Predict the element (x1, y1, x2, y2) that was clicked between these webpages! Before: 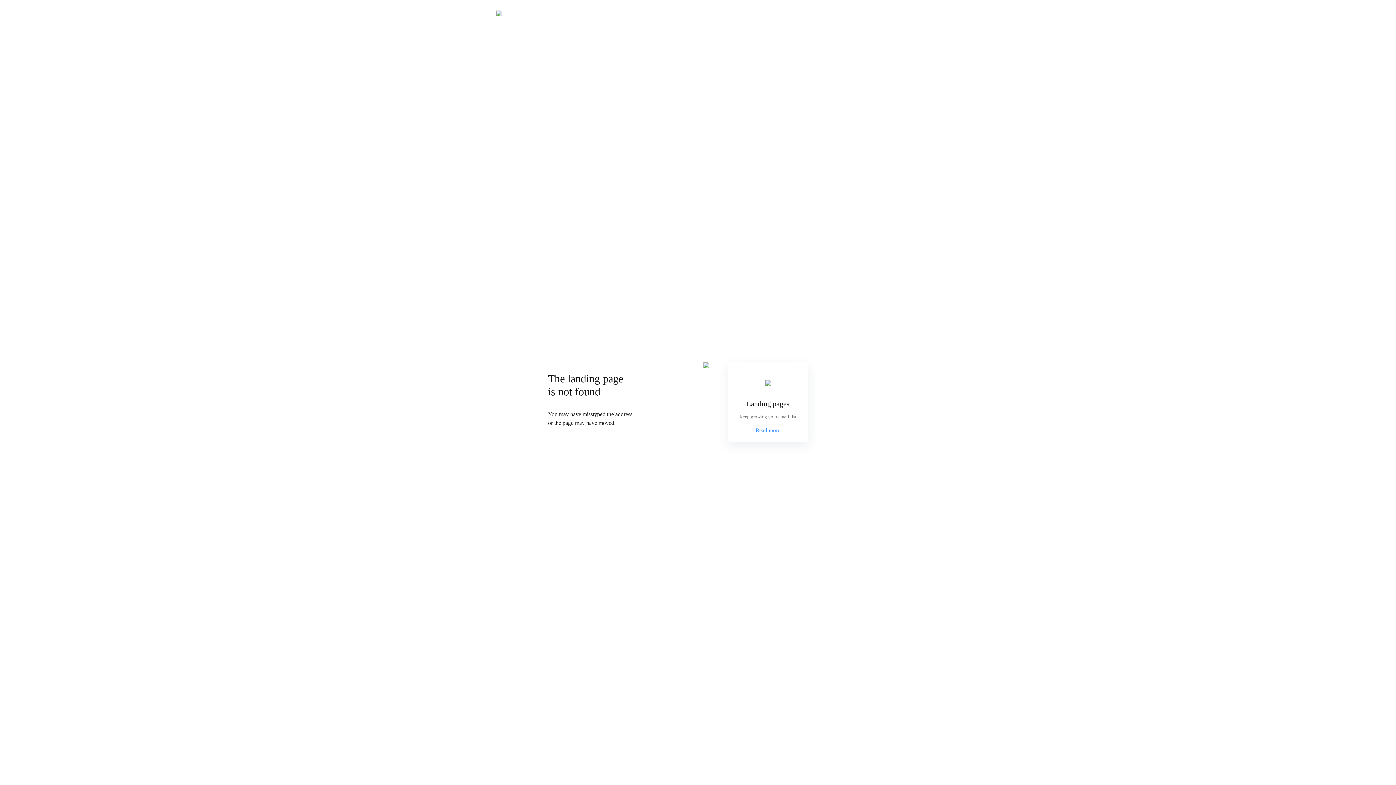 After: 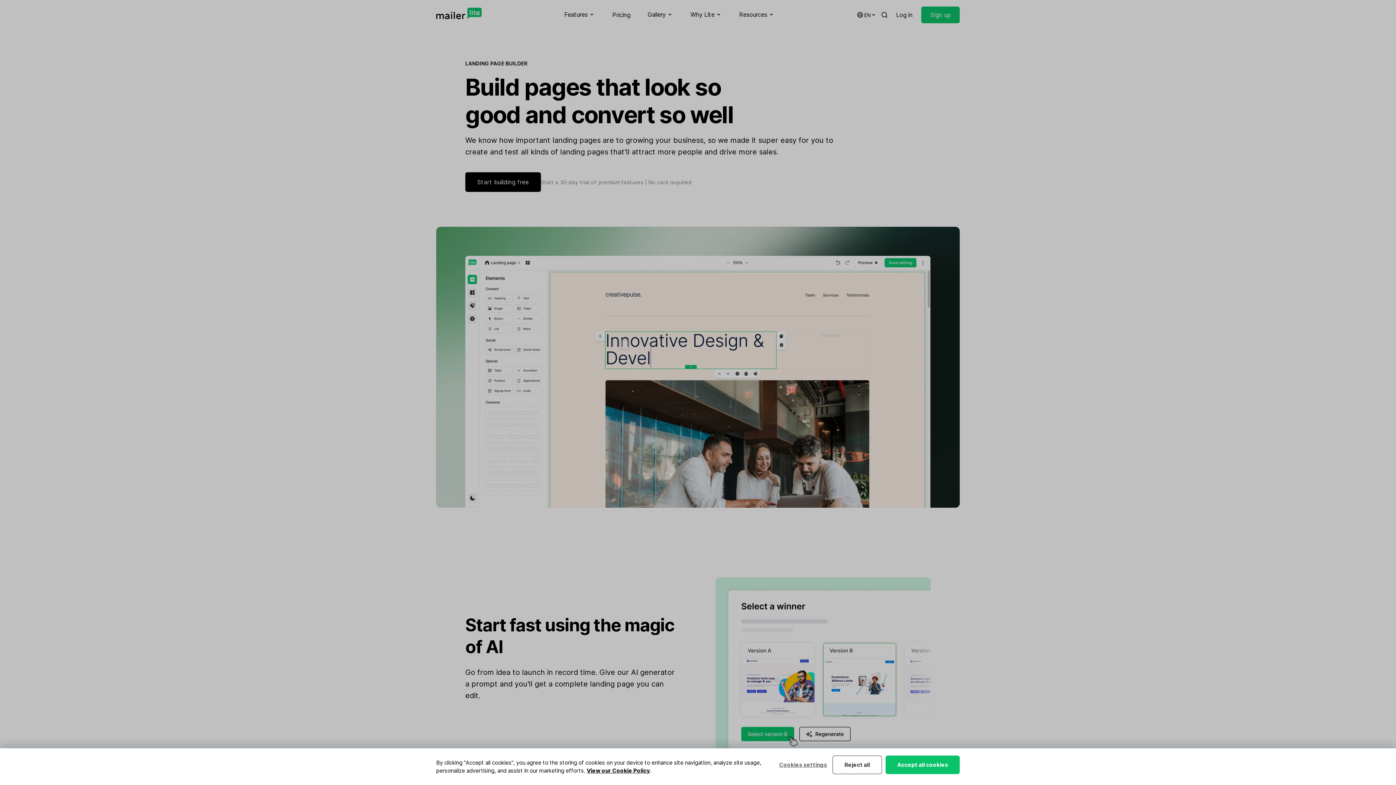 Action: bbox: (755, 426, 780, 434) label: Read more